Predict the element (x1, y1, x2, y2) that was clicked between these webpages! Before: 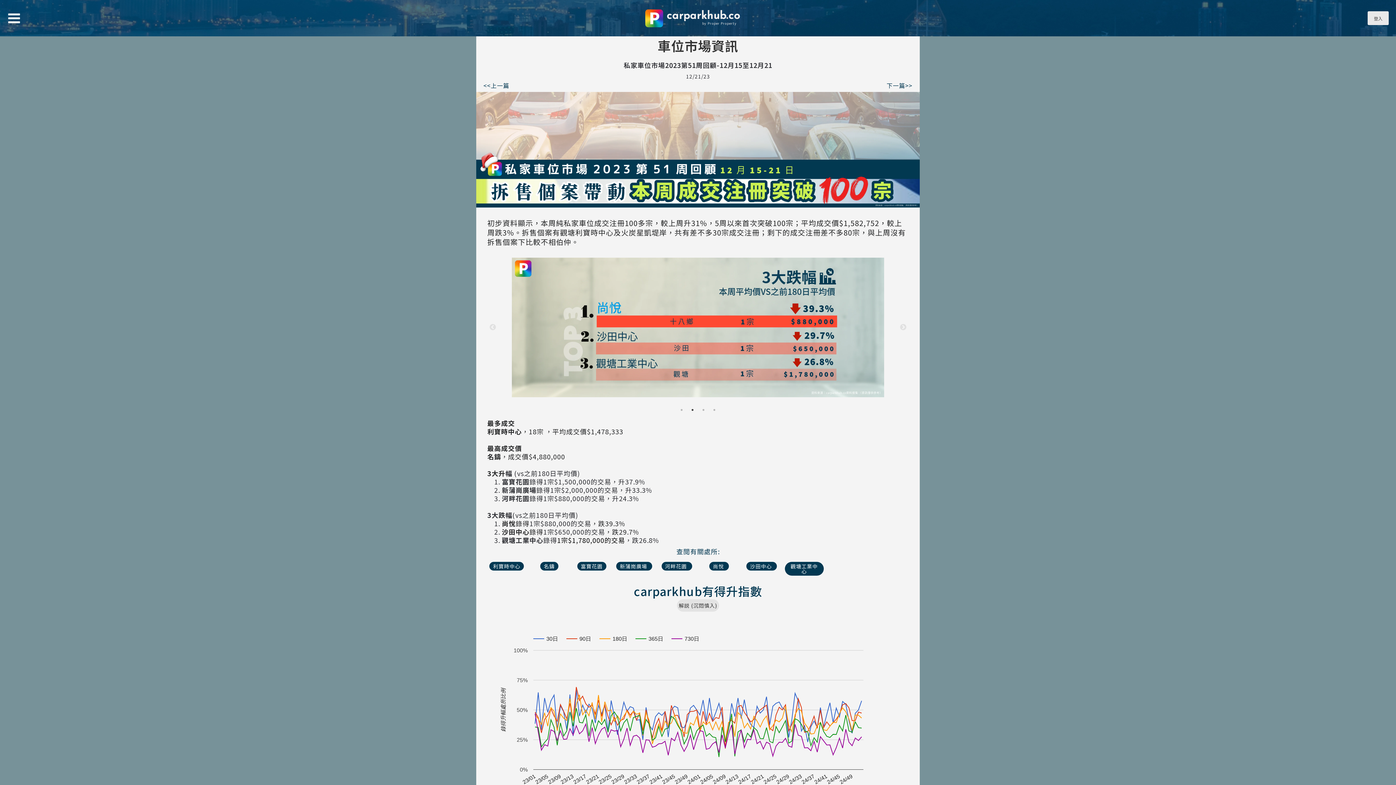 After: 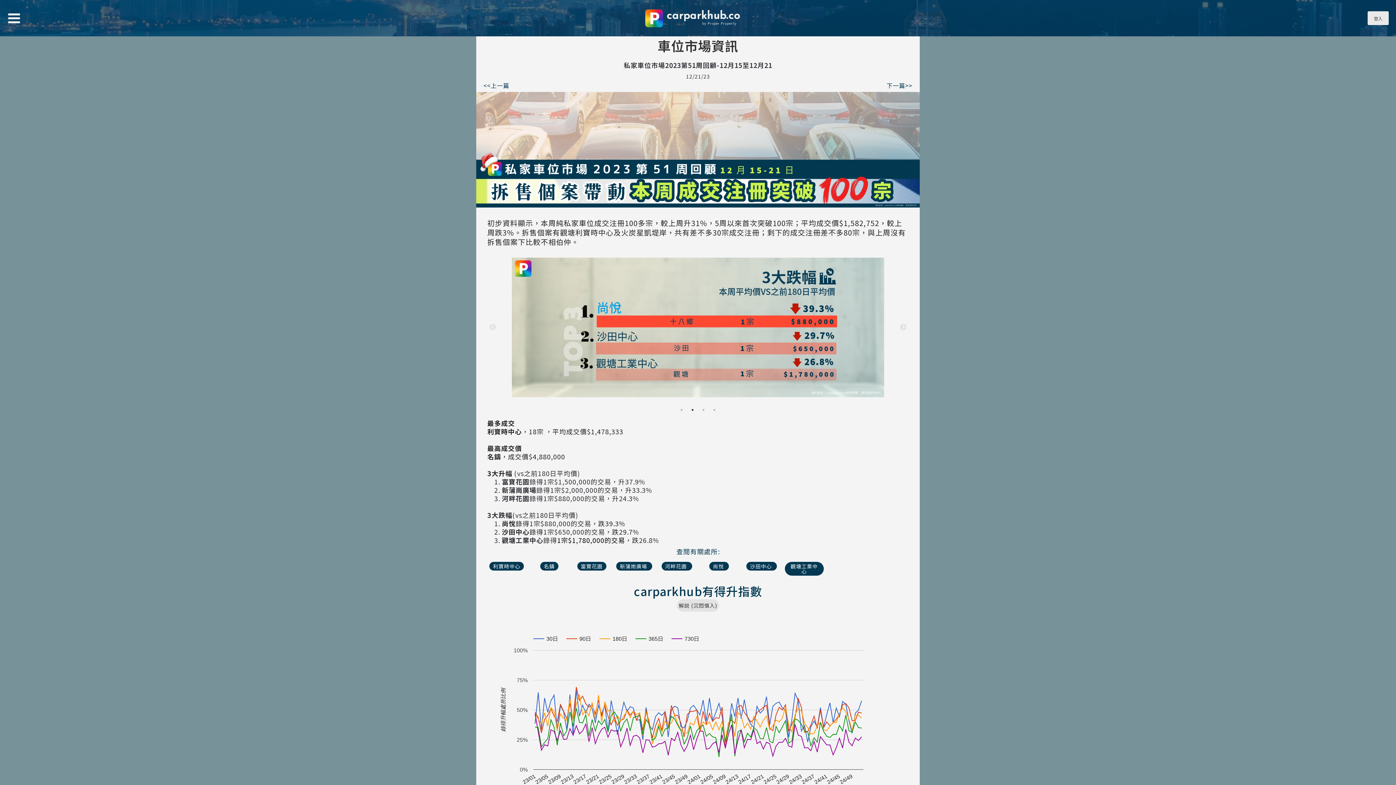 Action: label: Previous bbox: (489, 323, 496, 331)